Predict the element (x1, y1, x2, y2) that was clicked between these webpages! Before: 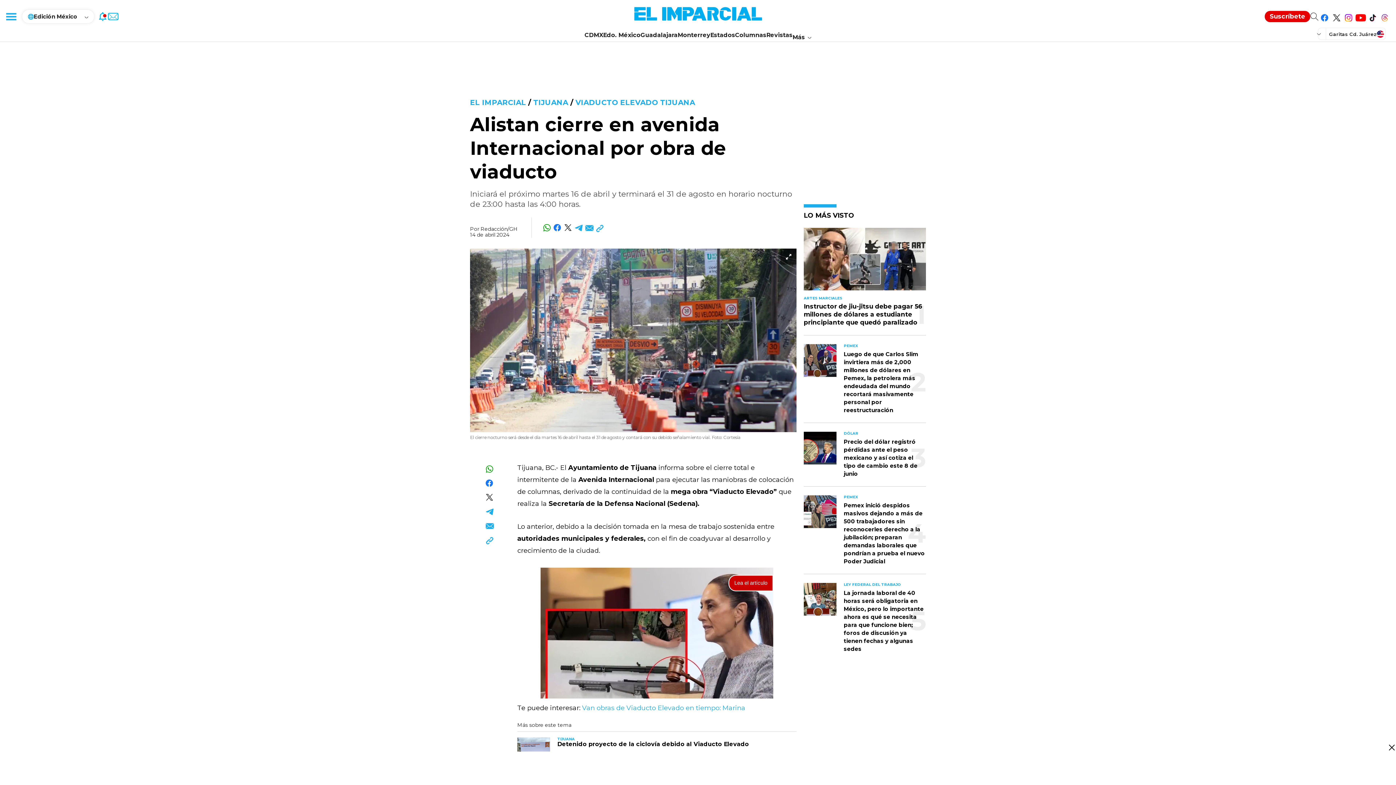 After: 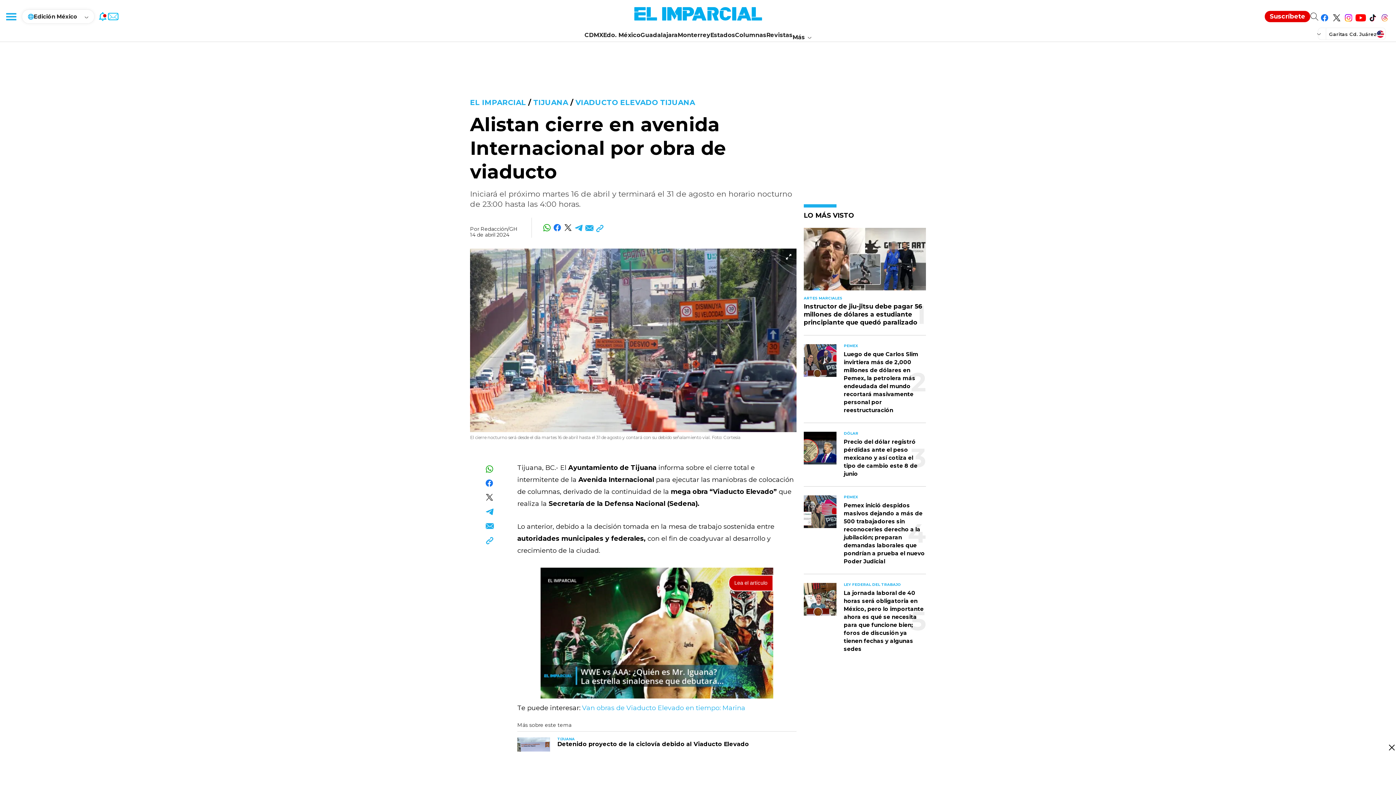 Action: label: Compartir en Facebook bbox: (484, 476, 494, 490)